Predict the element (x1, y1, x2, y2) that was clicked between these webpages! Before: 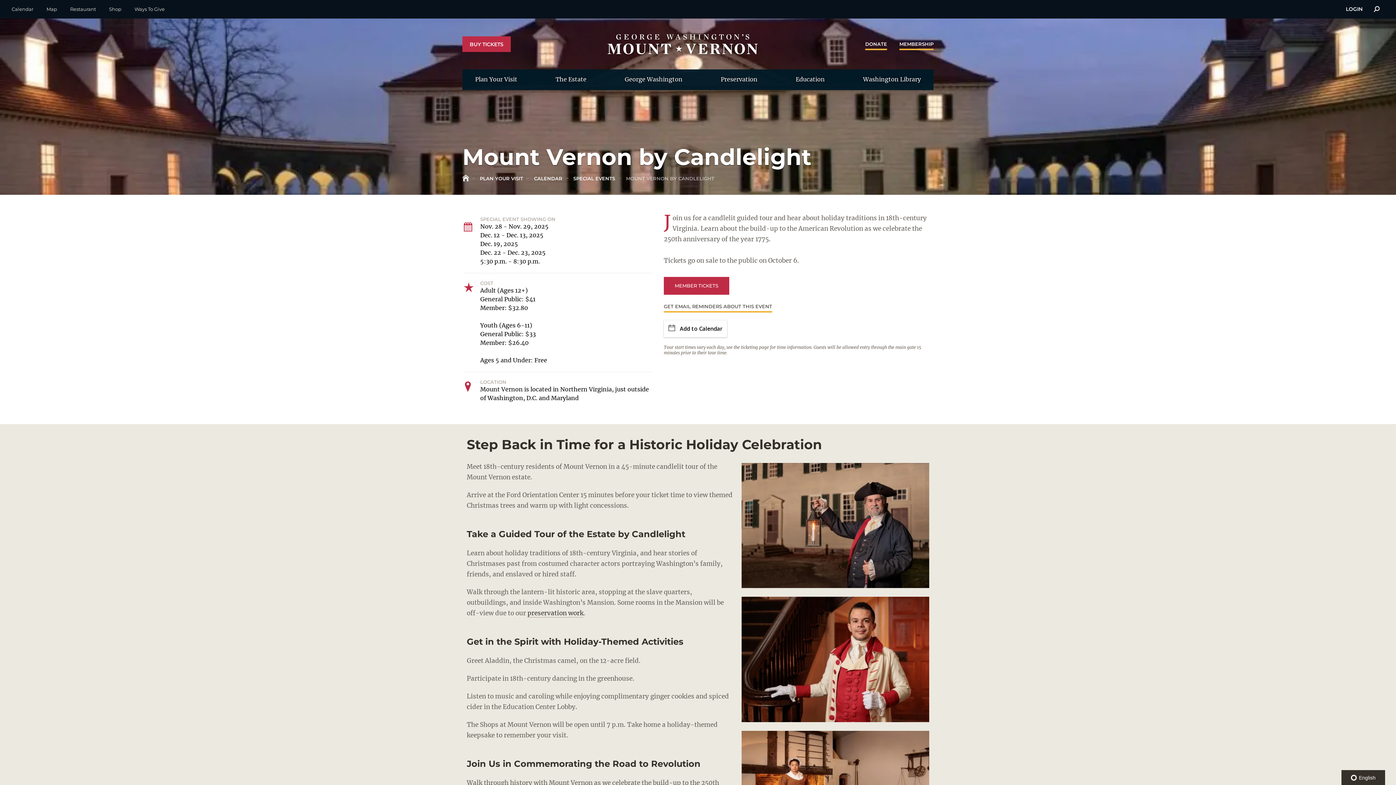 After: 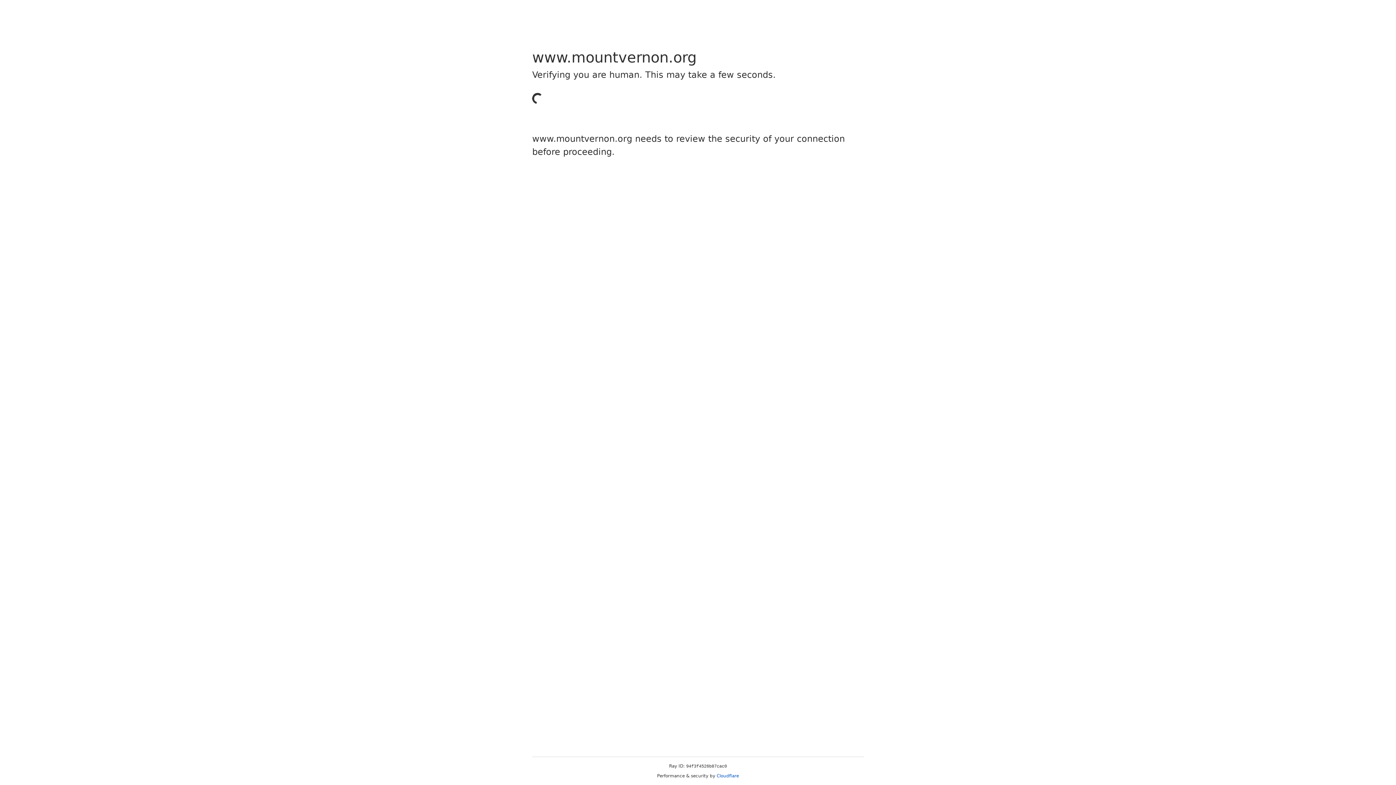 Action: bbox: (607, 34, 757, 54)